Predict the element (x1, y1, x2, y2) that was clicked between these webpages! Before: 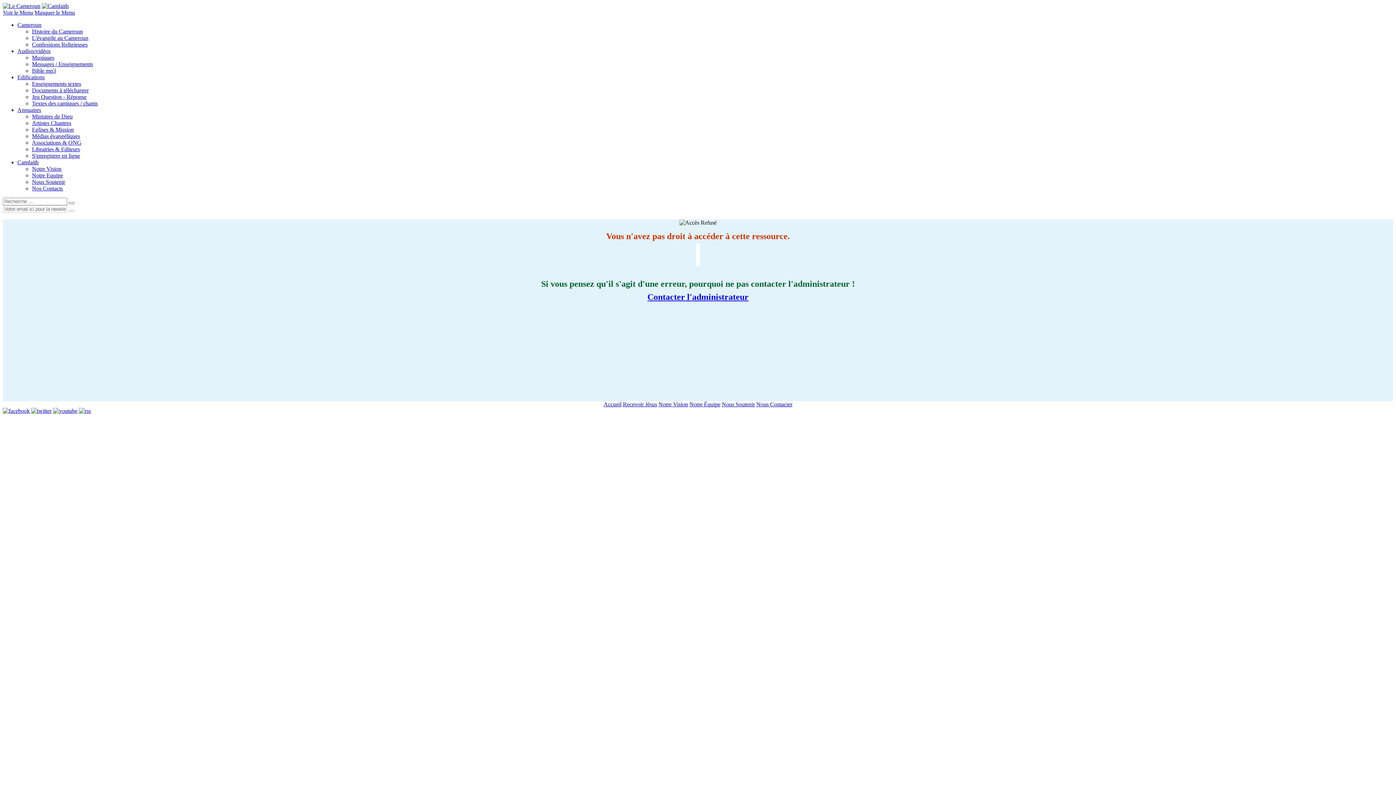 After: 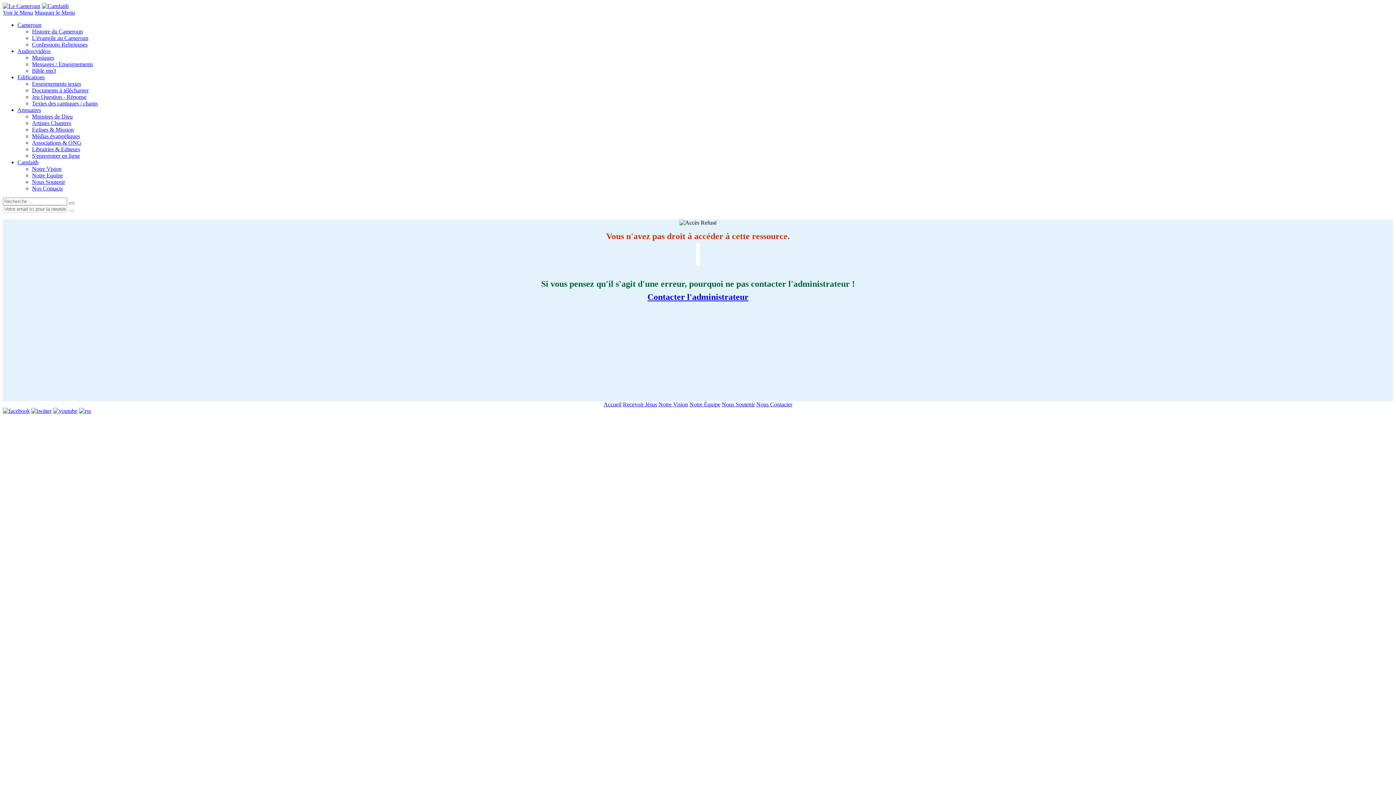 Action: bbox: (41, 2, 68, 9)